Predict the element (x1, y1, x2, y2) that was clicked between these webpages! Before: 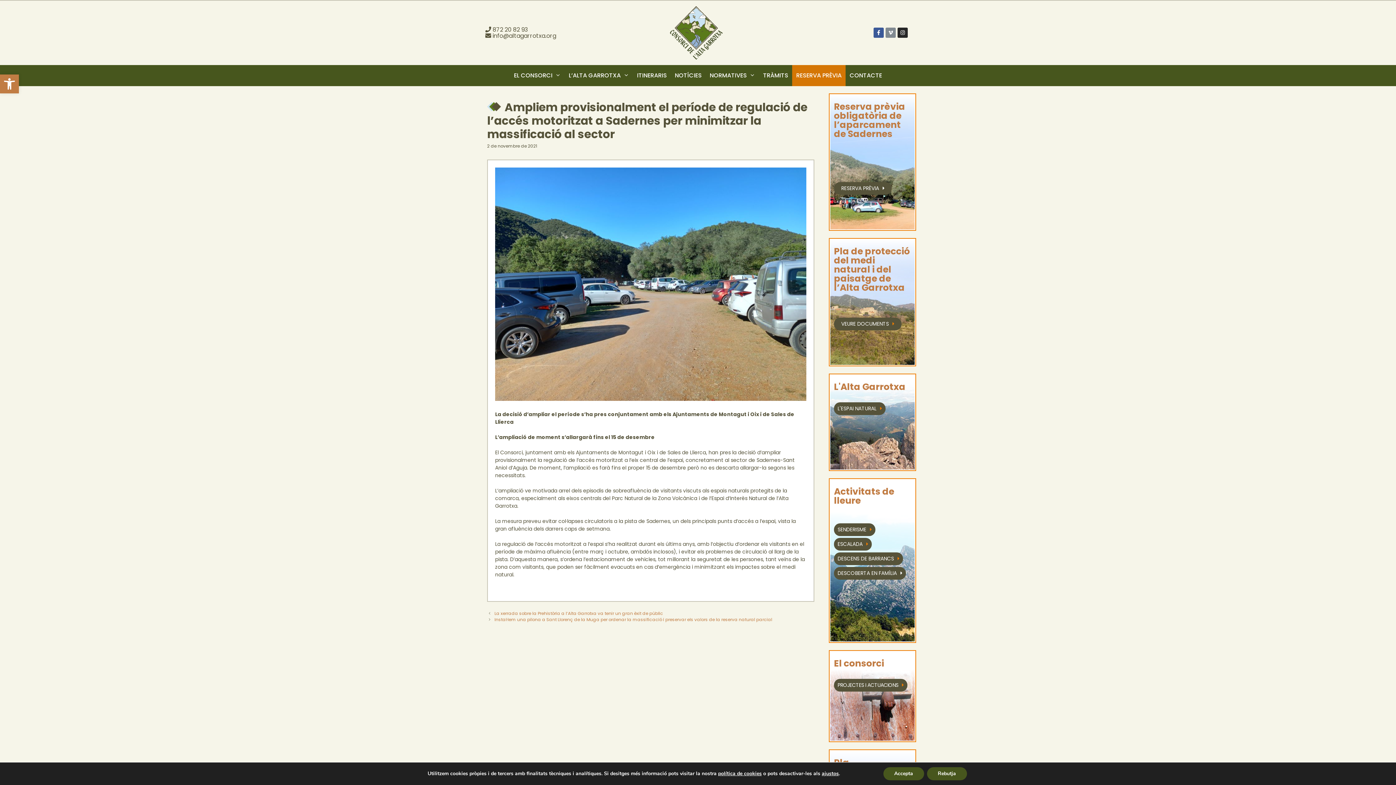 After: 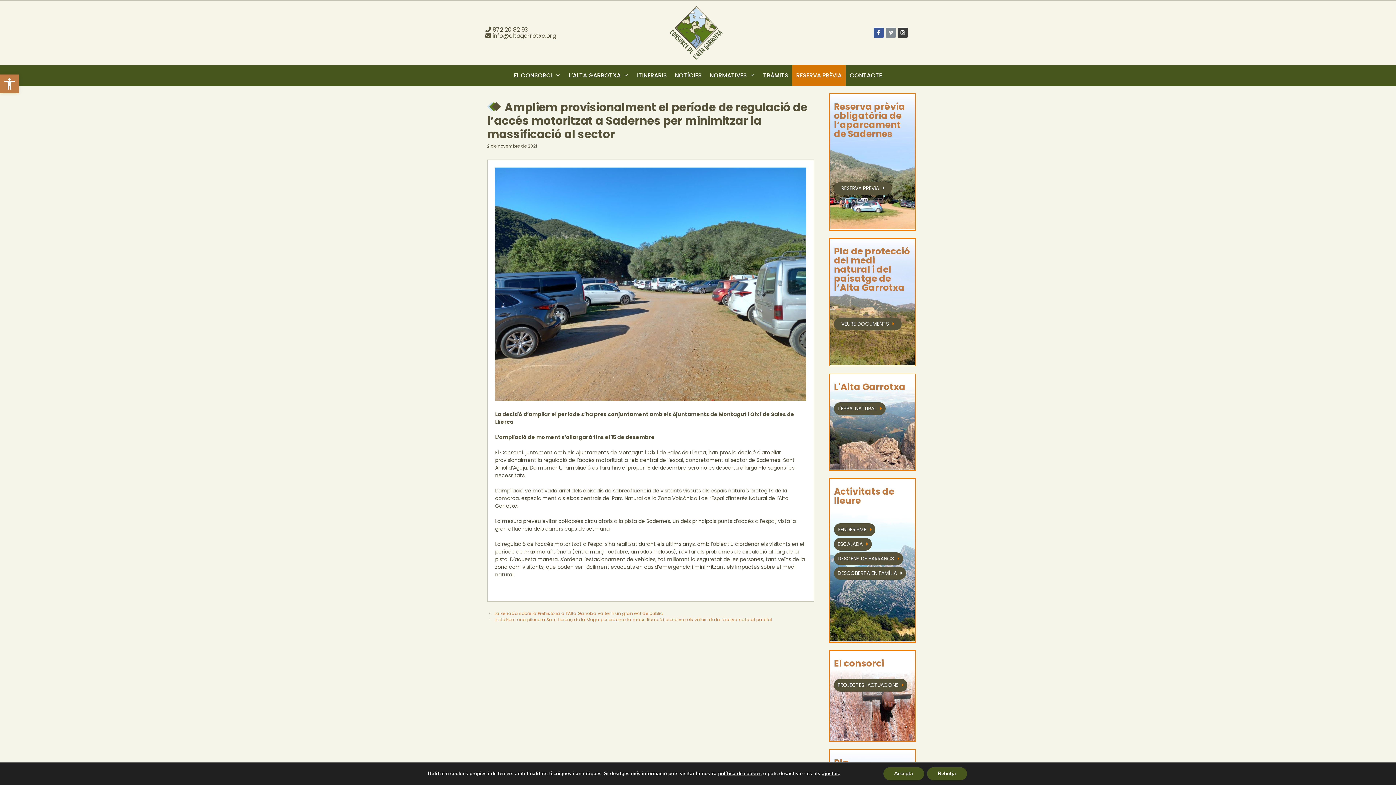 Action: bbox: (897, 27, 907, 37) label: Instagram